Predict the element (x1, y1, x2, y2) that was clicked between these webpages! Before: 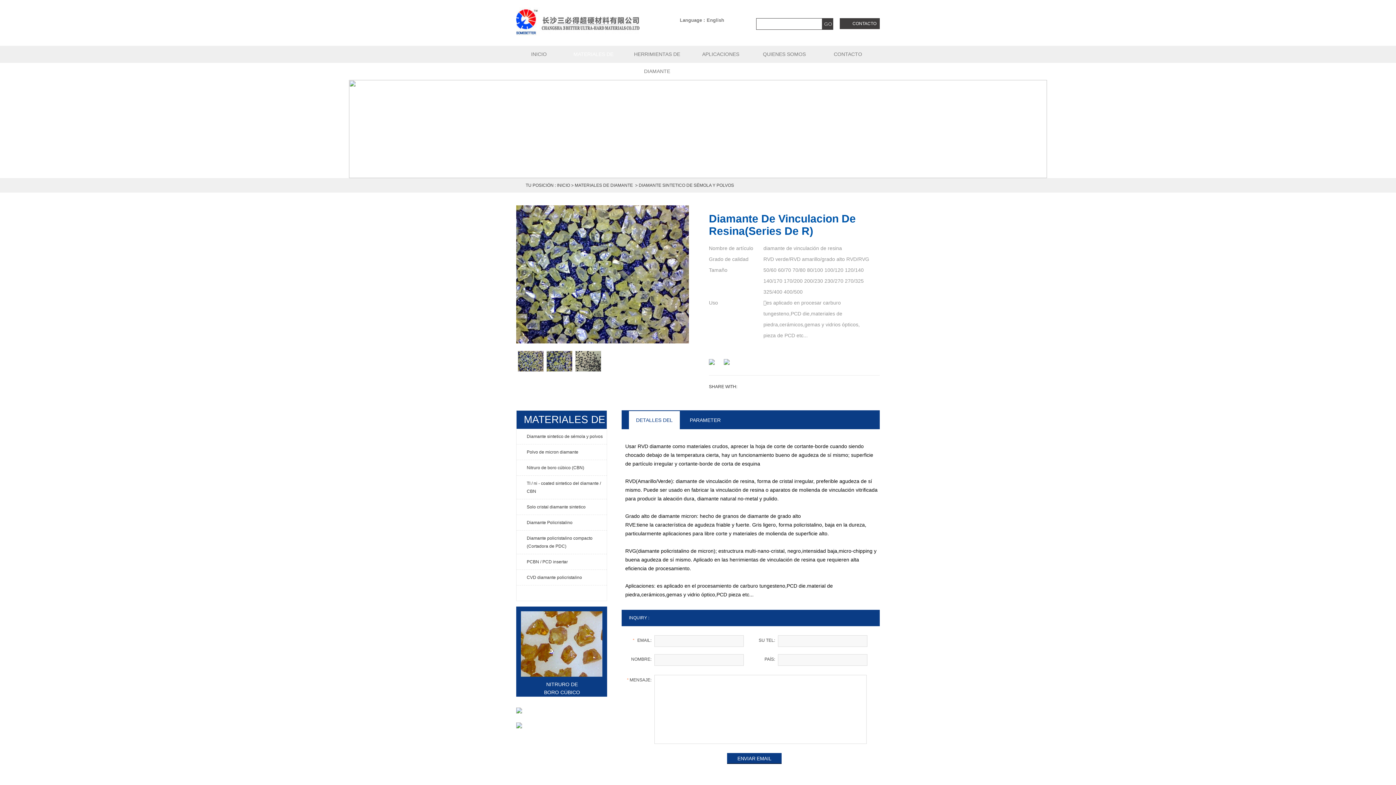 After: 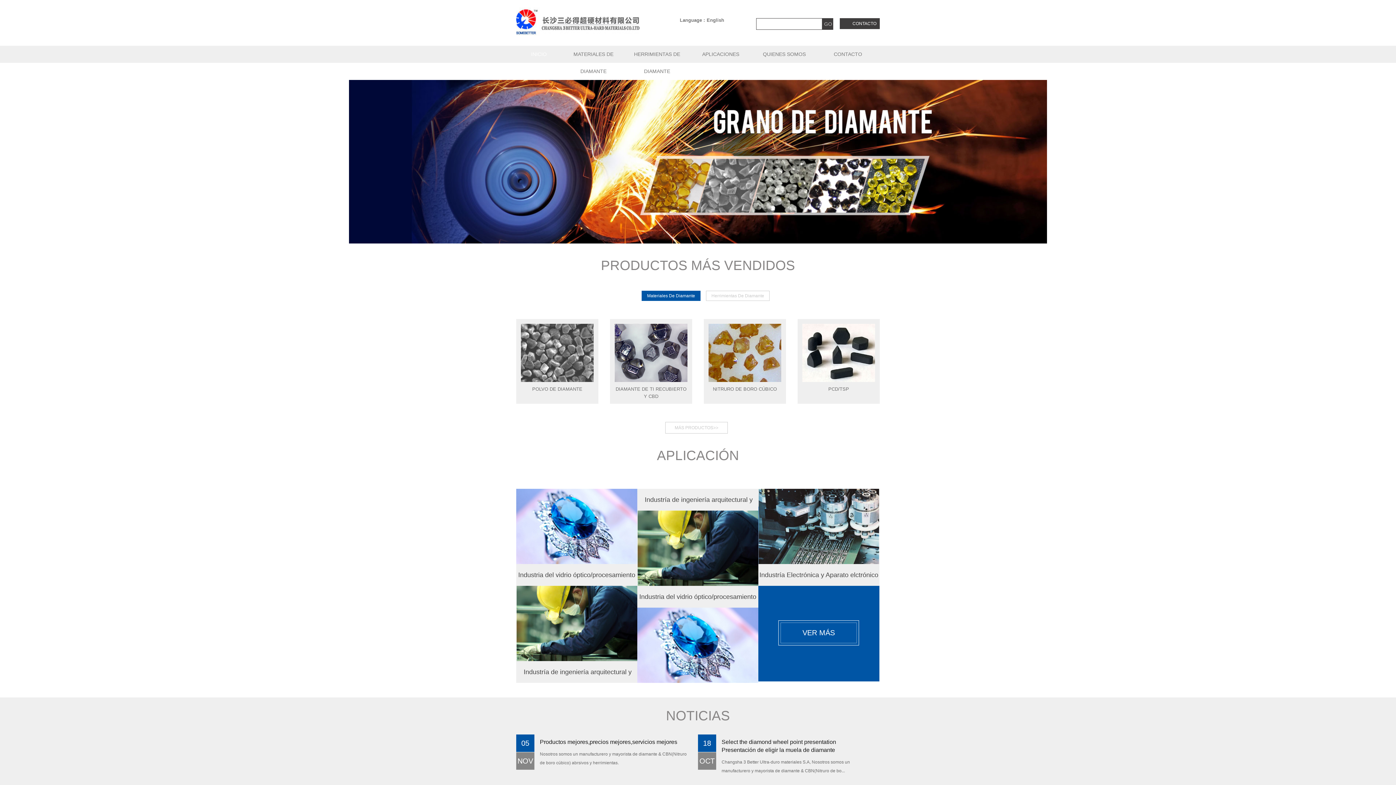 Action: bbox: (557, 182, 570, 188) label: INICIO